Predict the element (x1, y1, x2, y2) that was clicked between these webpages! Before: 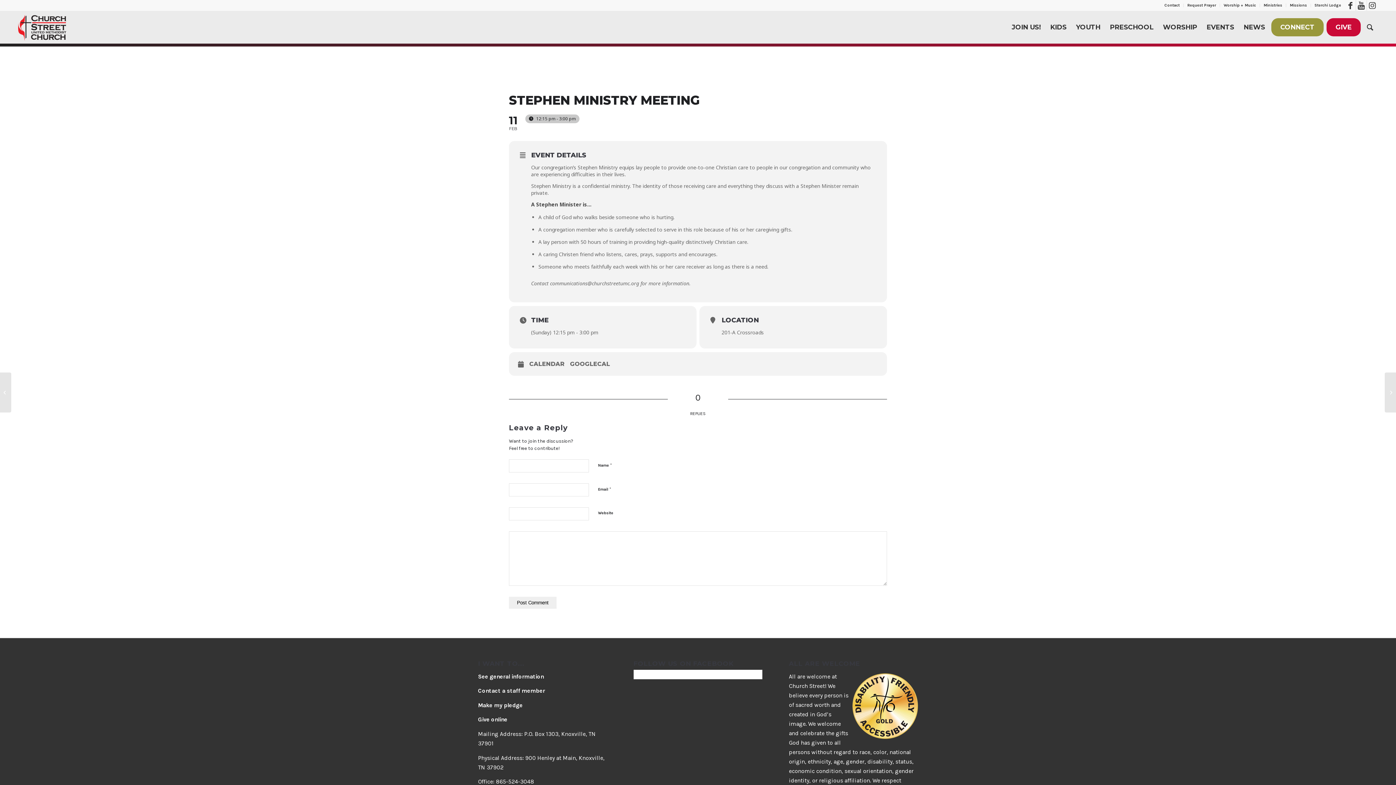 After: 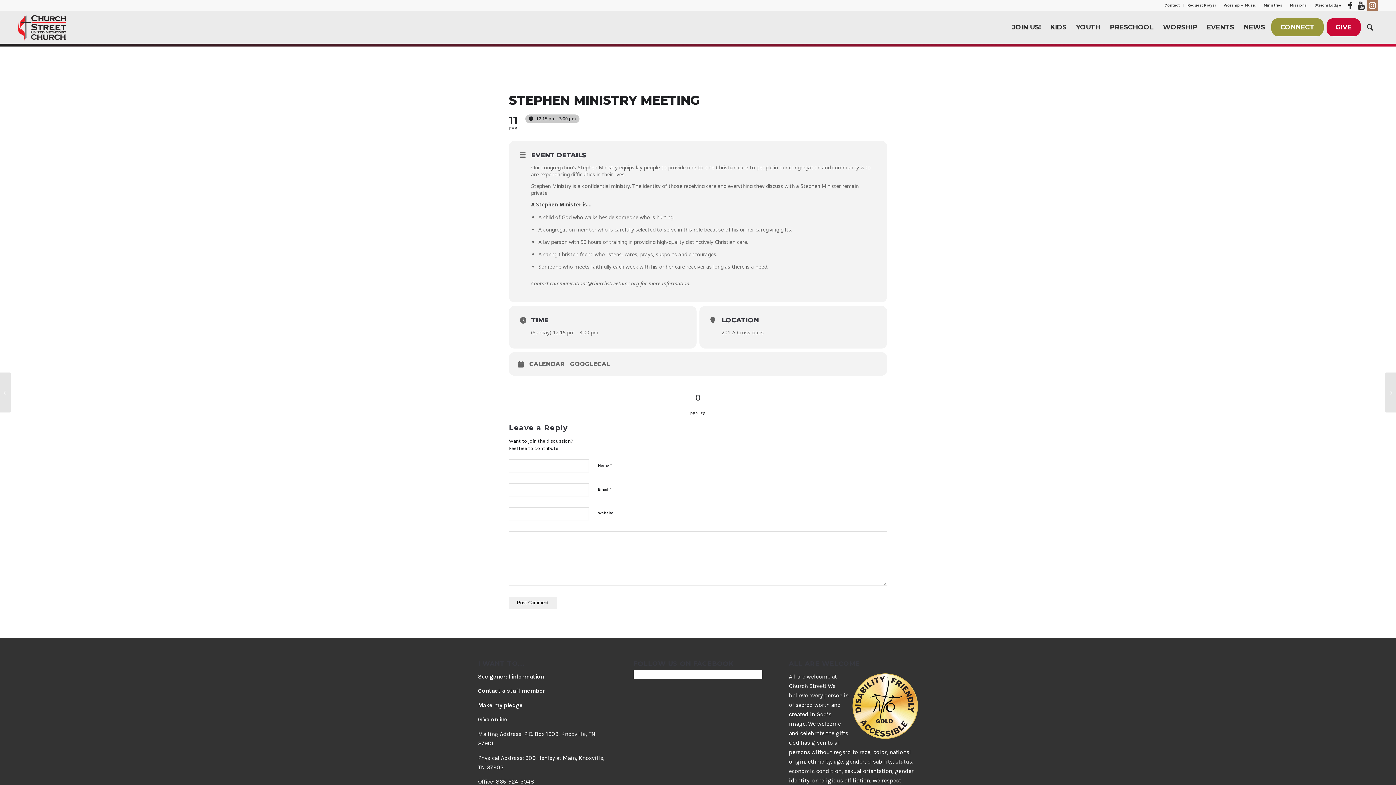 Action: bbox: (1367, 0, 1378, 10) label: Link to Instagram